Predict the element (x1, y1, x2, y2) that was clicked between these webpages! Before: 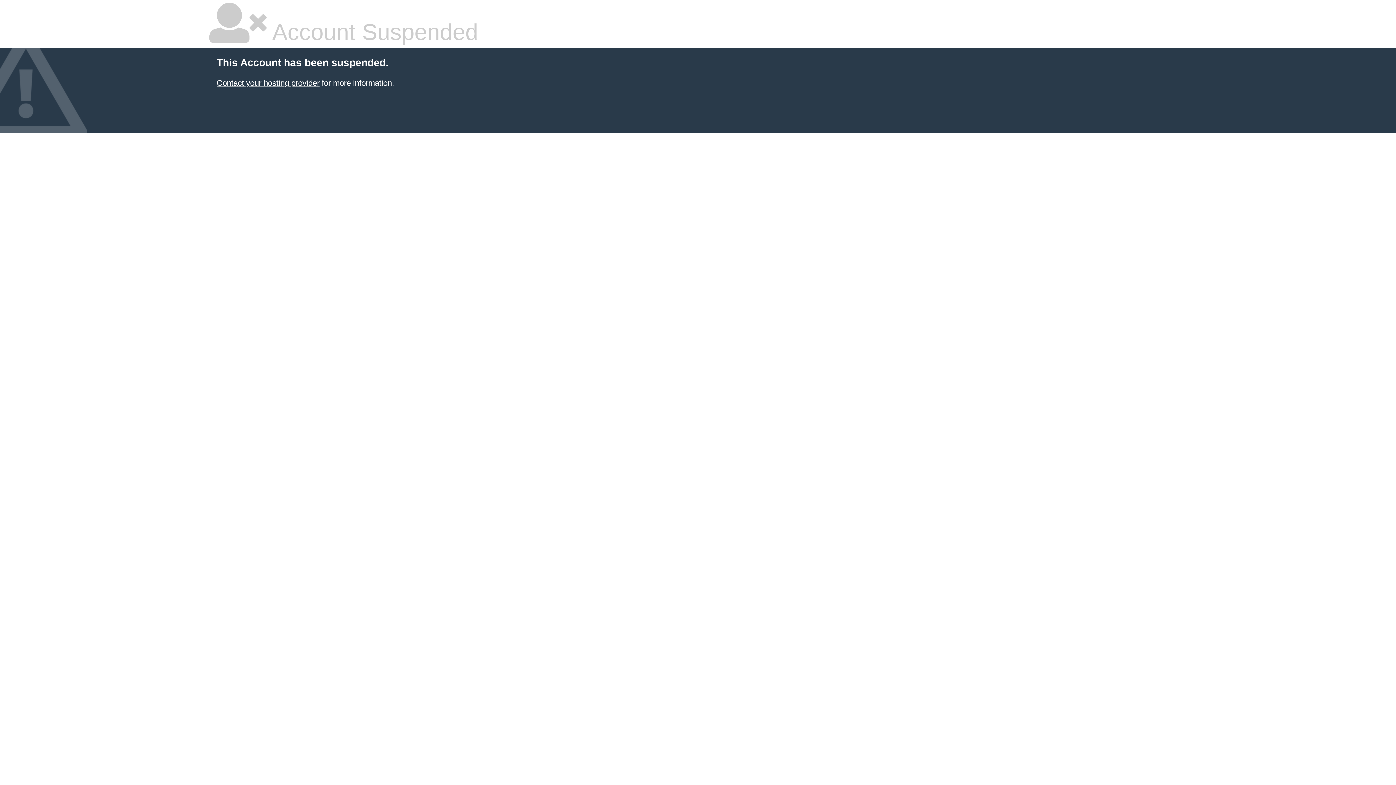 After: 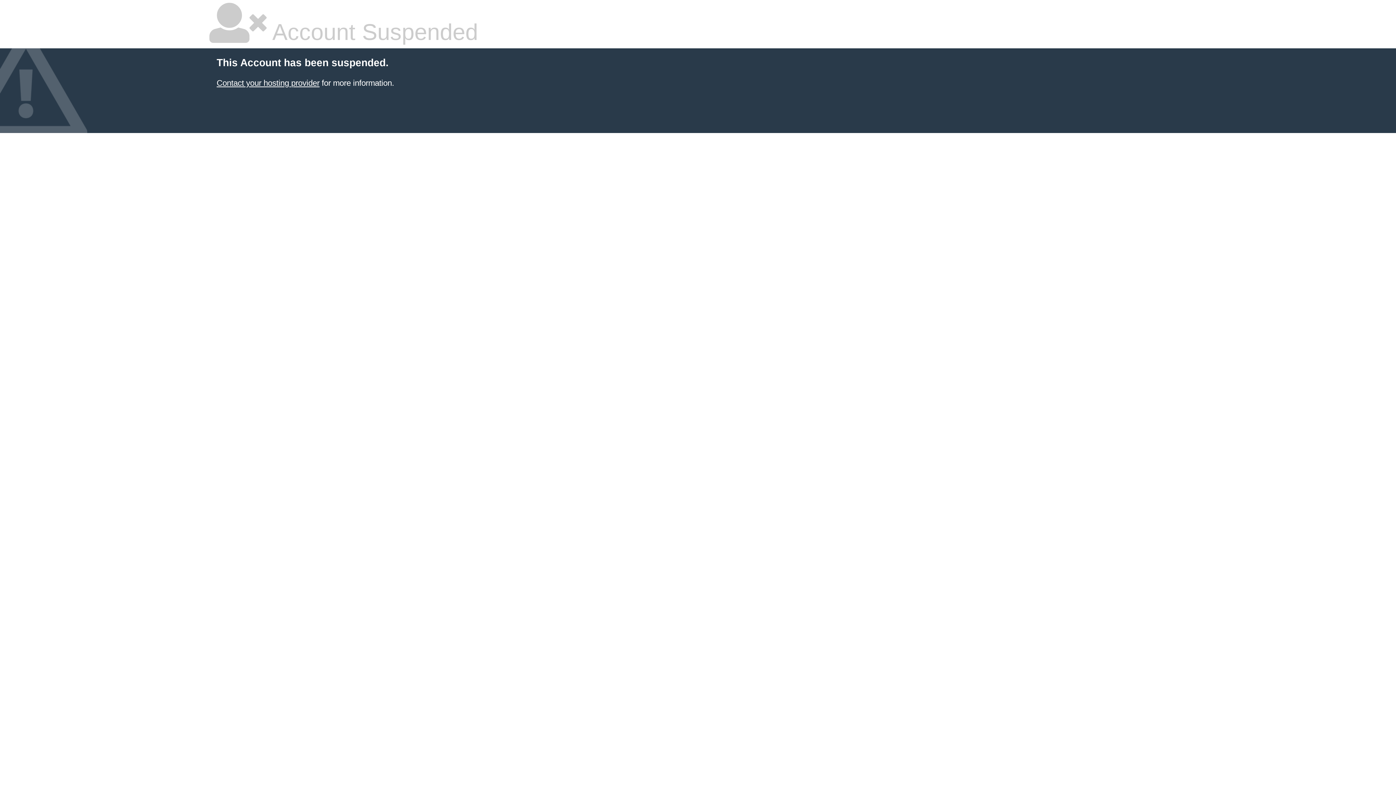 Action: label: Contact your hosting provider bbox: (216, 78, 319, 87)